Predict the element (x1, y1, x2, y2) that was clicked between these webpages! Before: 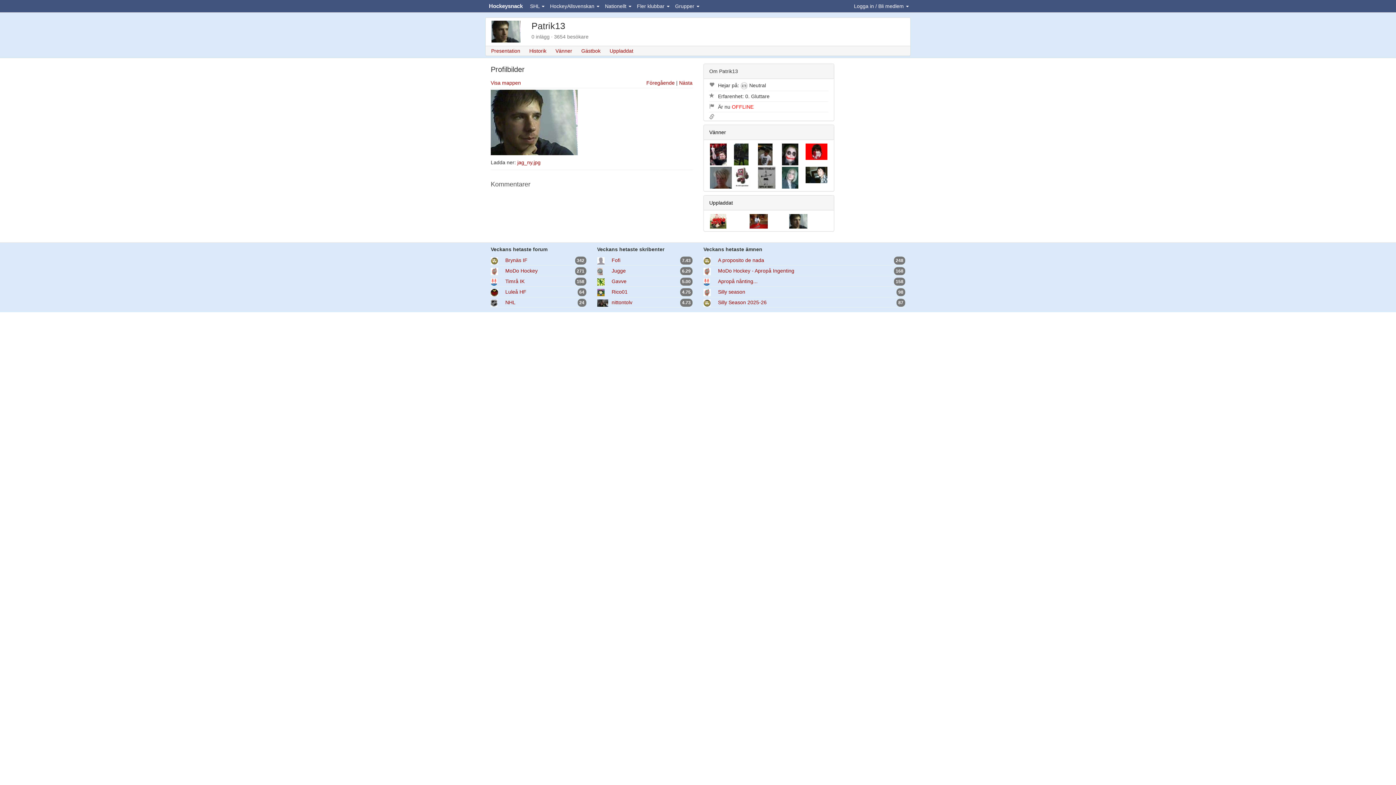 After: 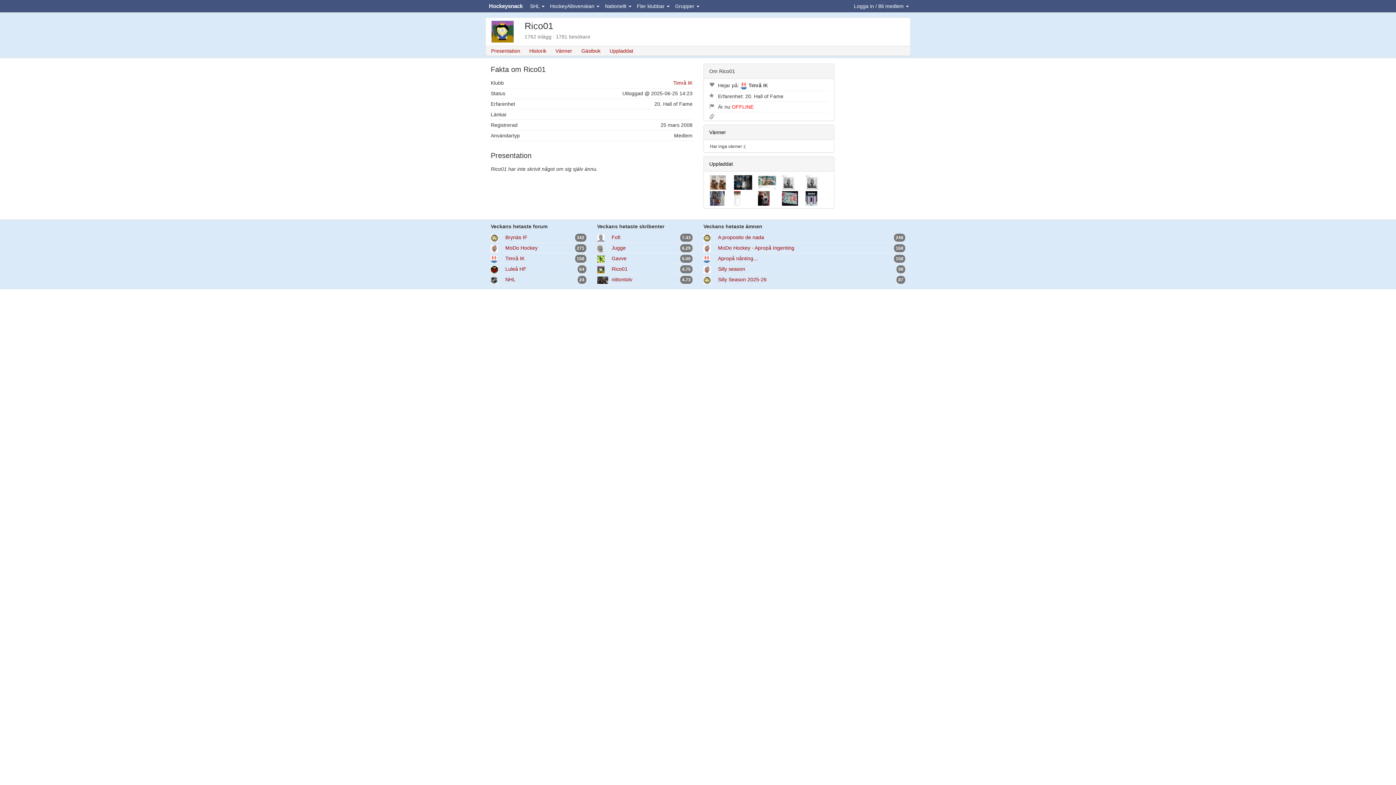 Action: bbox: (611, 289, 627, 295) label: Rico01